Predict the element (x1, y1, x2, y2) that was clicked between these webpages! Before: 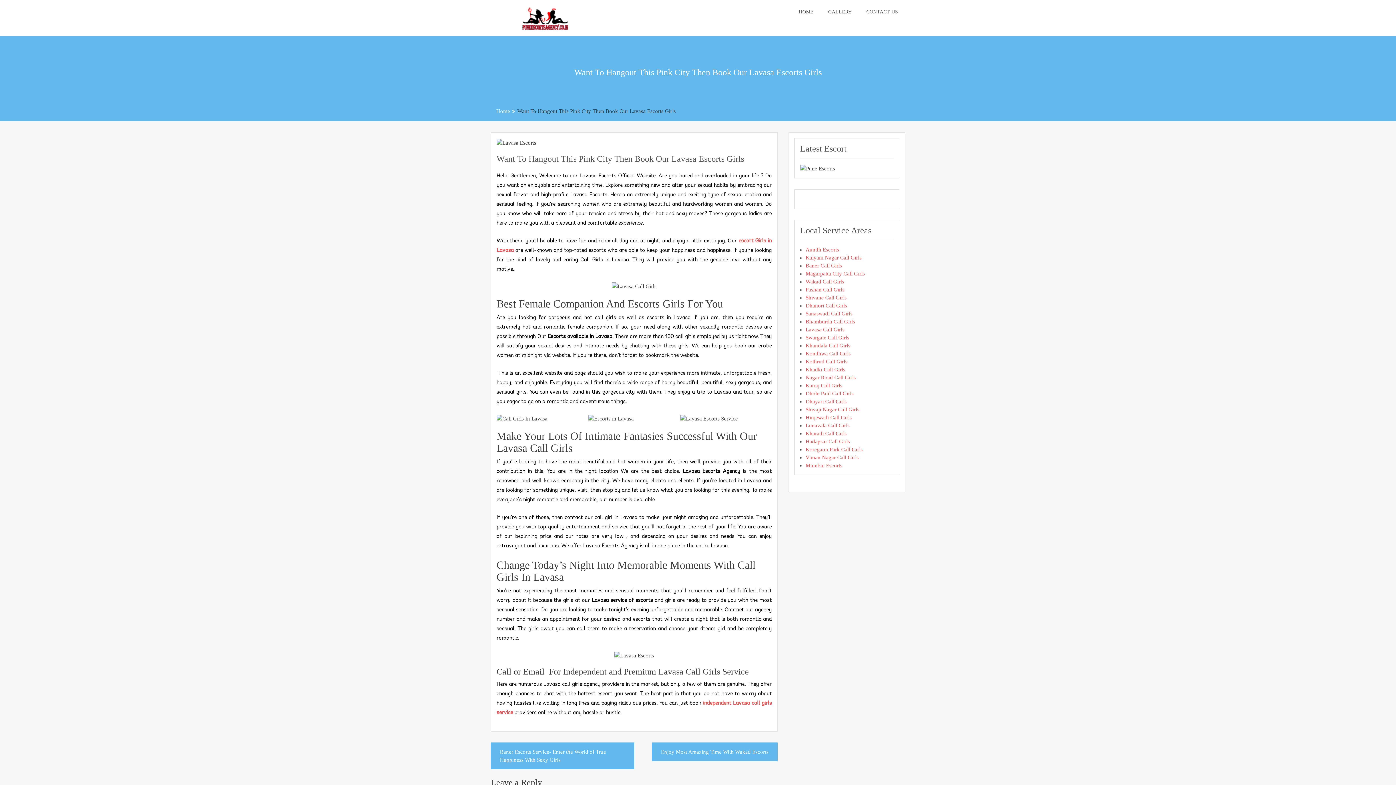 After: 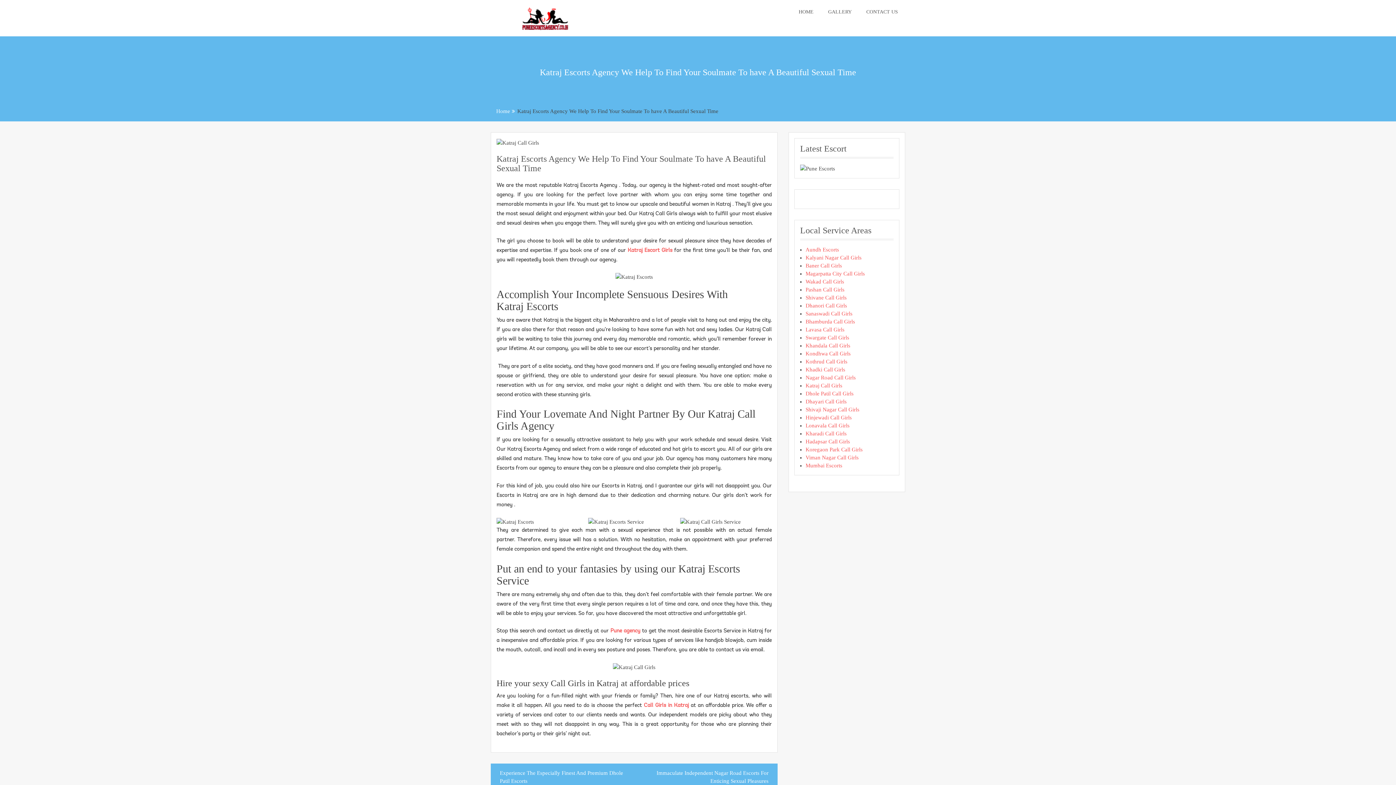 Action: bbox: (805, 382, 844, 388) label: Katraj Call Girls 